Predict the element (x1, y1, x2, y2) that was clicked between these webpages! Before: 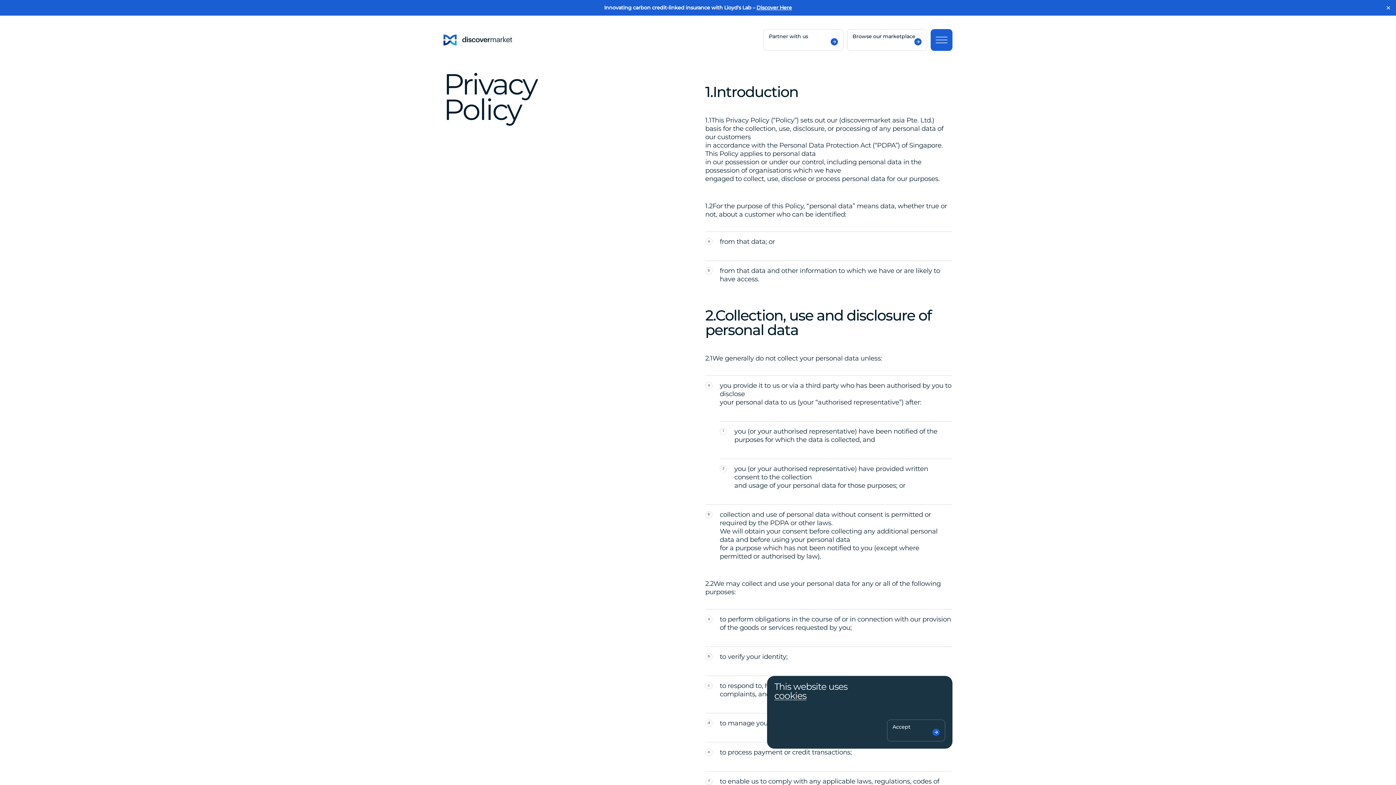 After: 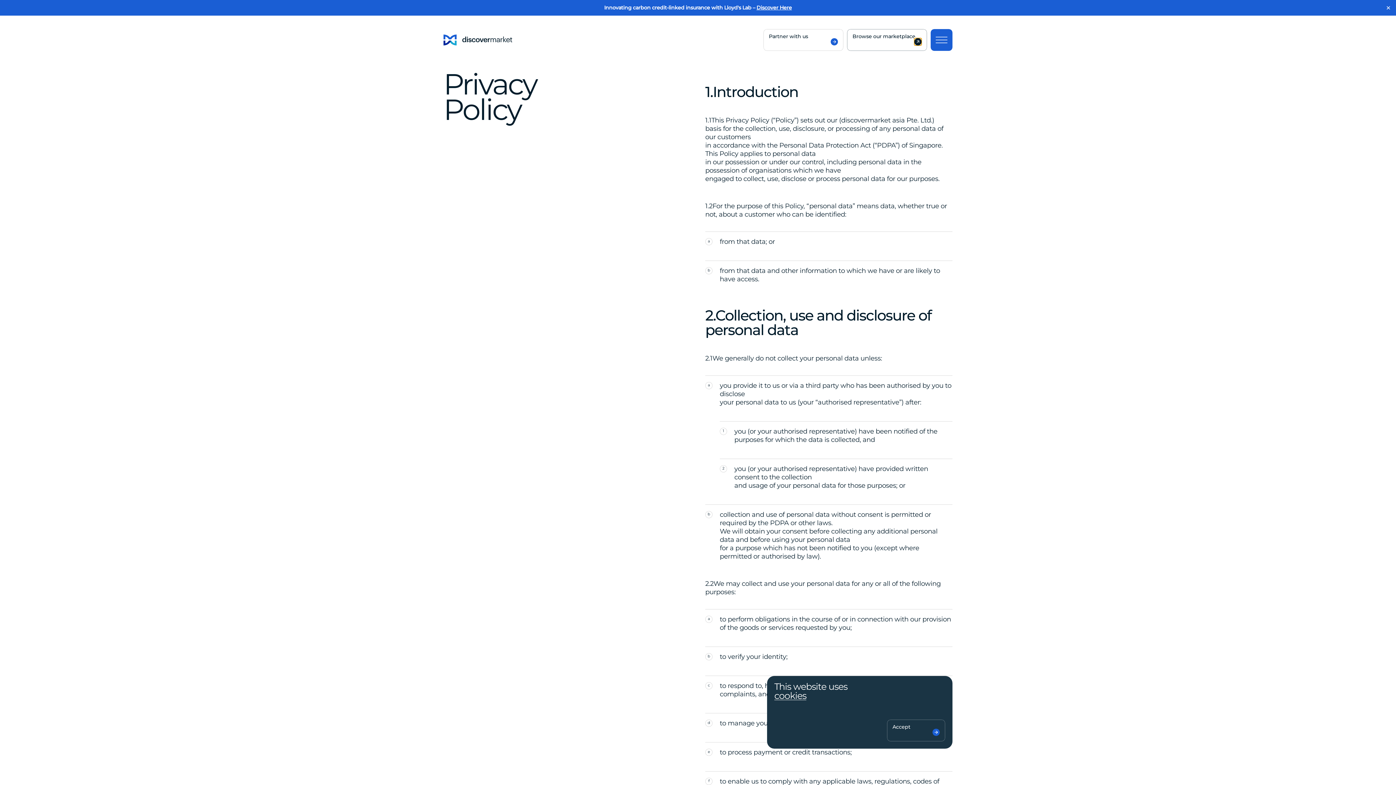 Action: bbox: (914, 18, 921, 25)